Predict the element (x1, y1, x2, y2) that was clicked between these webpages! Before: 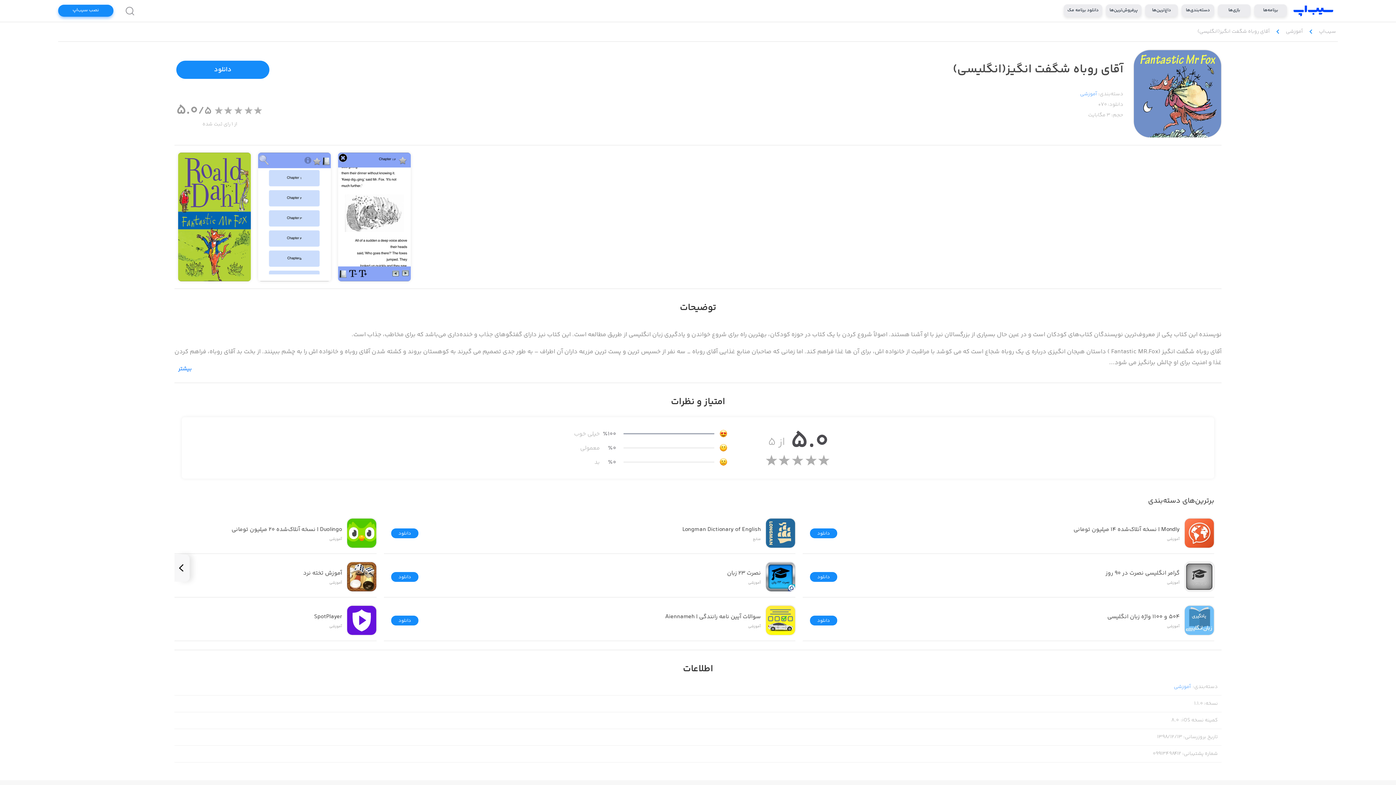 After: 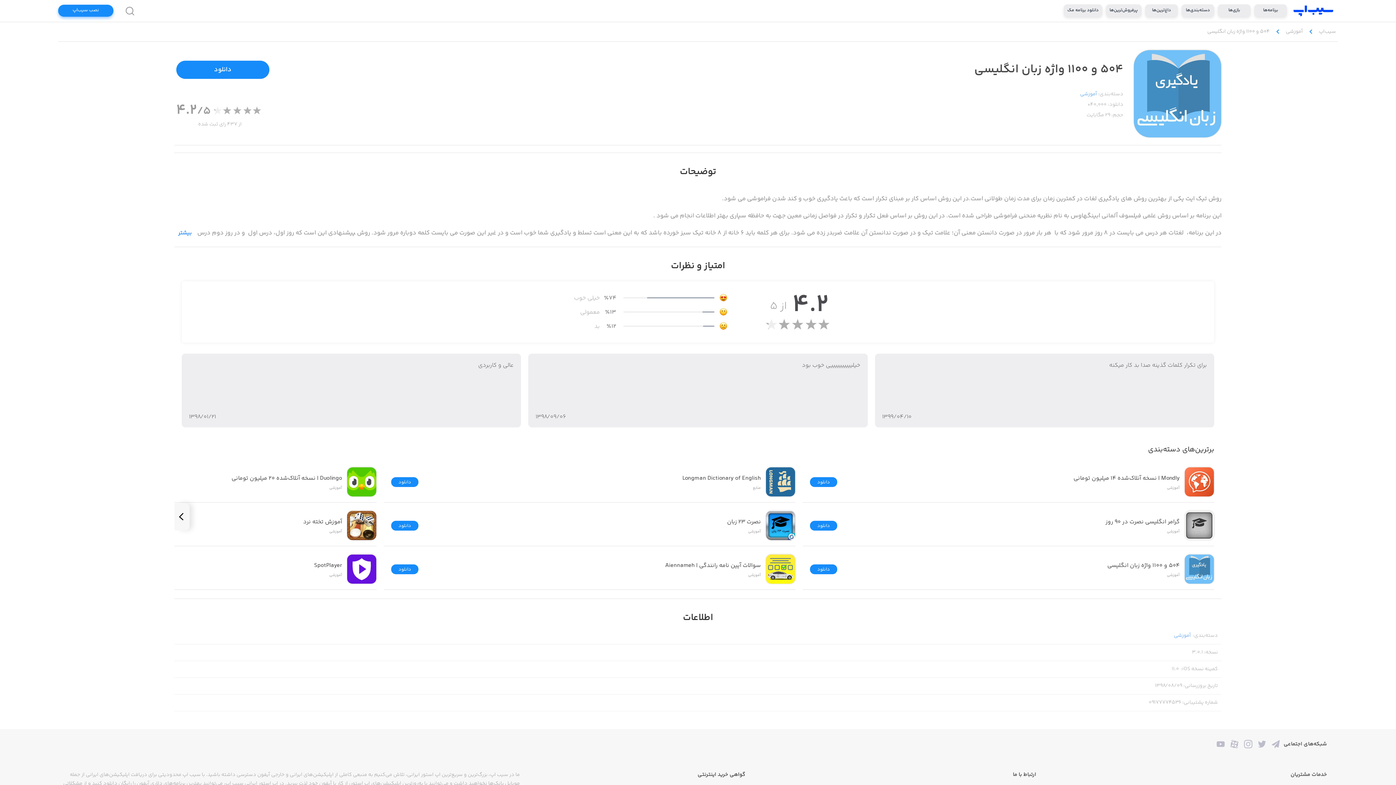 Action: label: ۵۰۴ و ۱۱۰۰ واژه زبان انگلیسی

آموزشی

دانلود bbox: (802, 601, 1221, 641)